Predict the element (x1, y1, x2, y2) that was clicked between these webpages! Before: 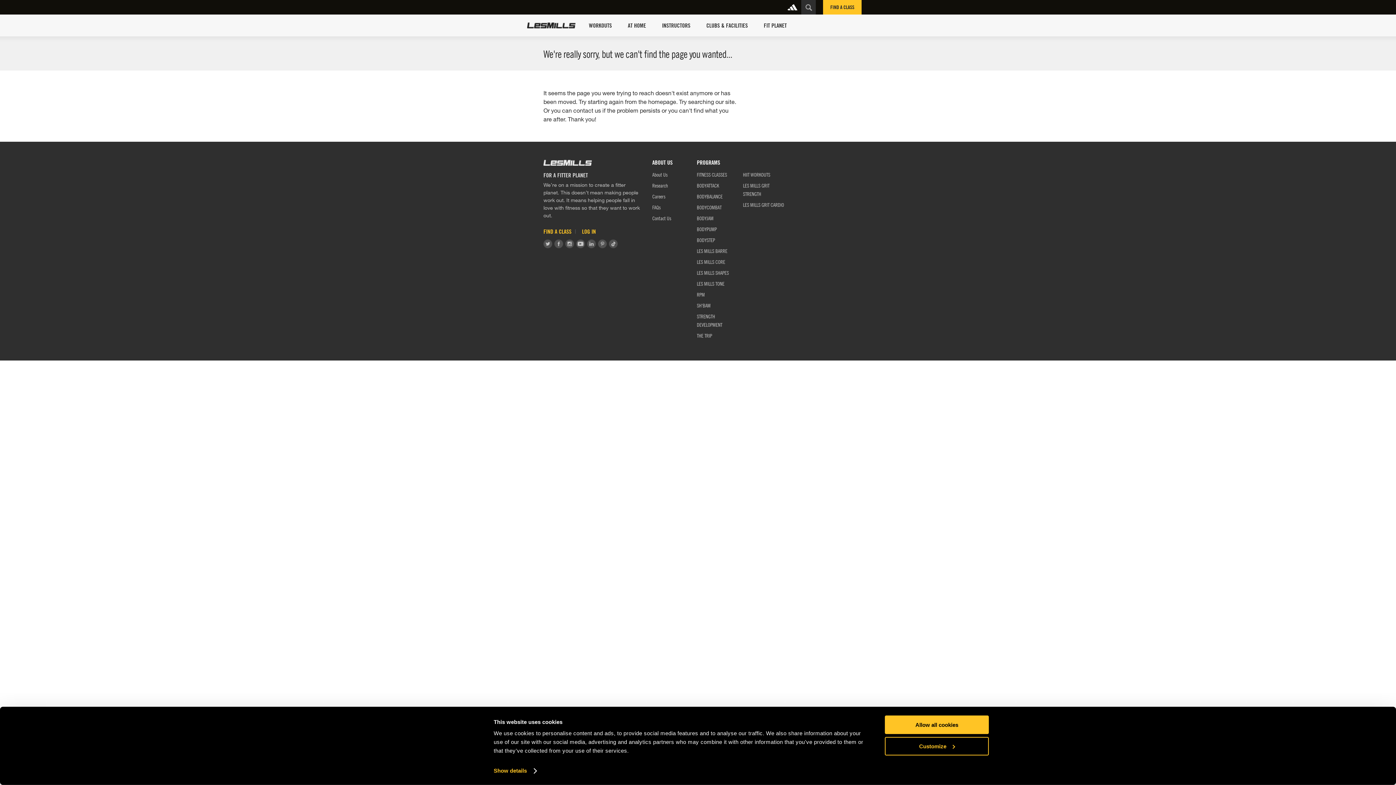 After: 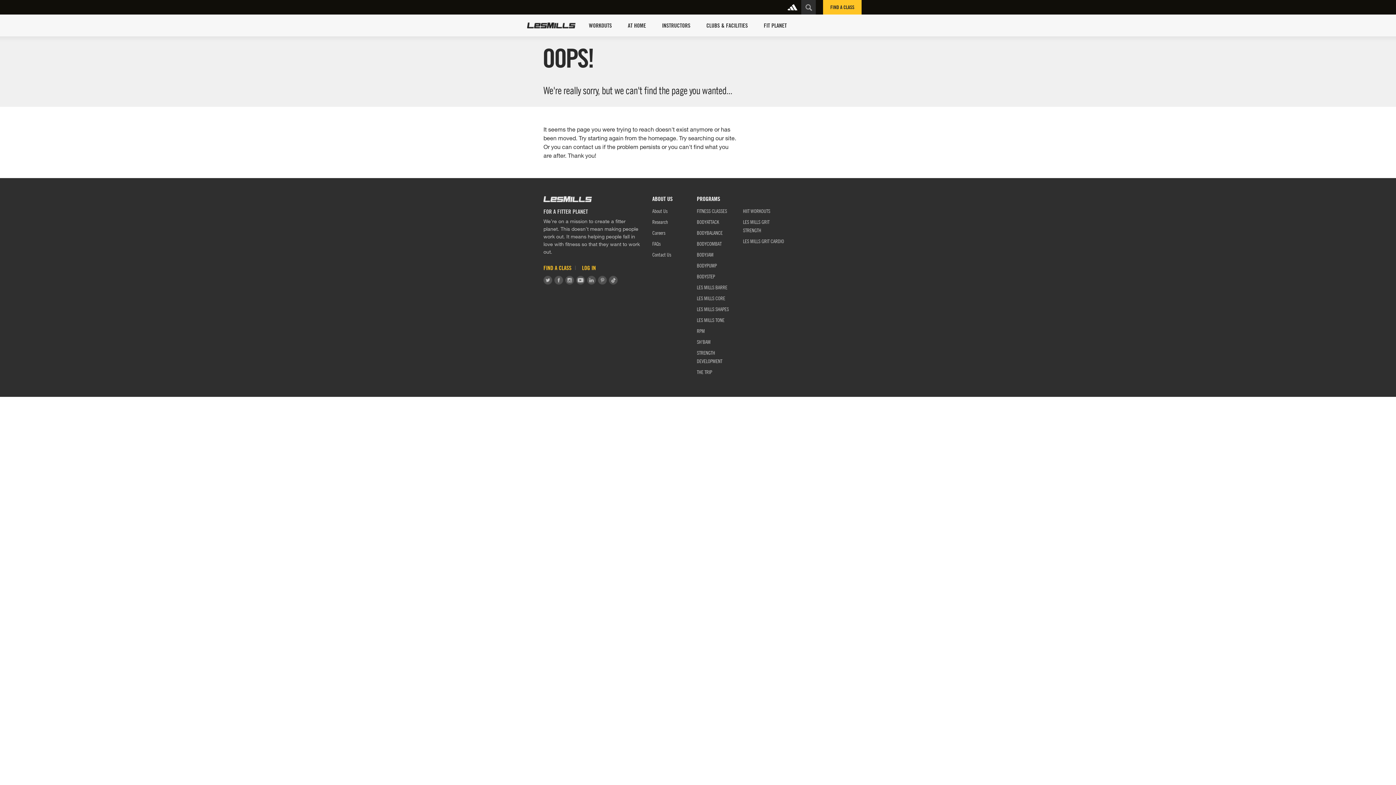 Action: bbox: (743, 201, 784, 208) label: LES MILLS GRIT CARDIO